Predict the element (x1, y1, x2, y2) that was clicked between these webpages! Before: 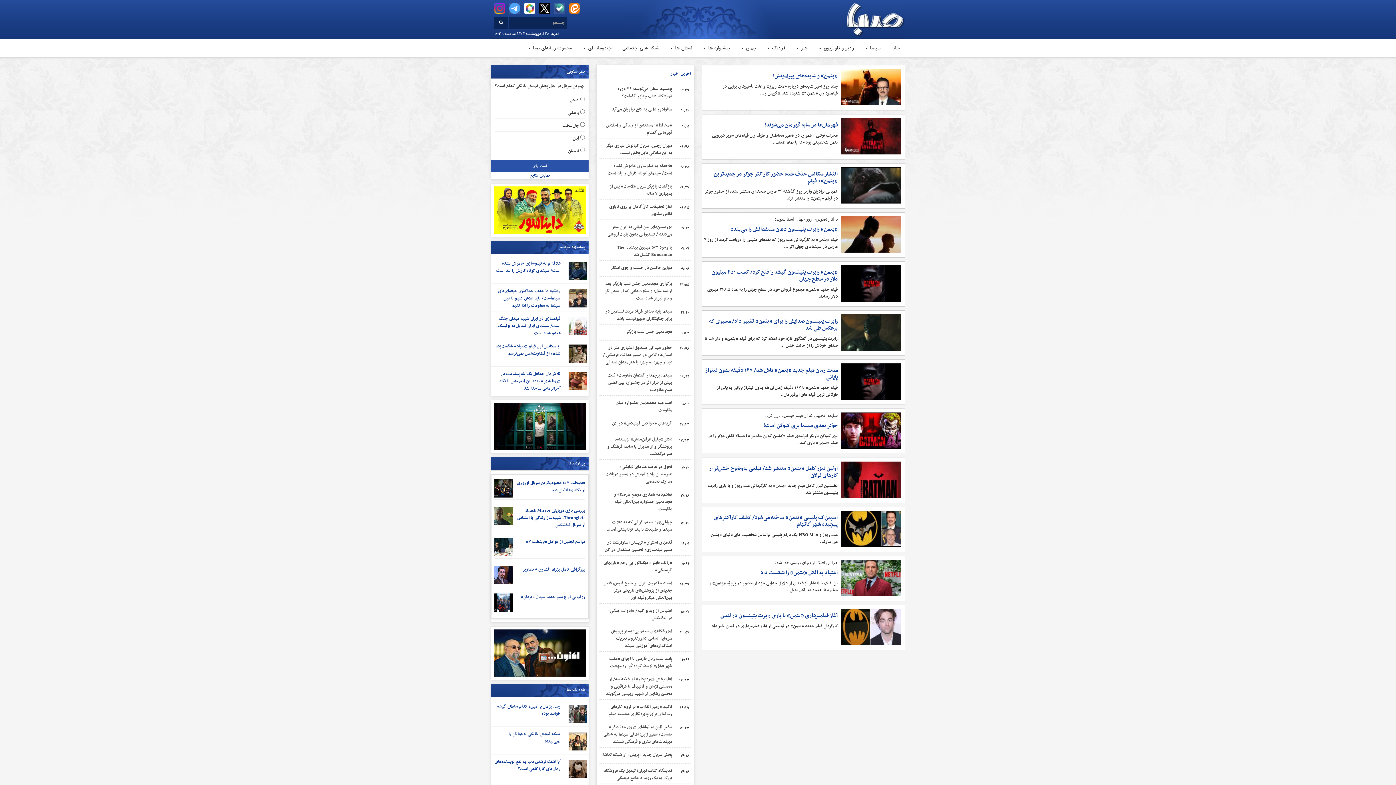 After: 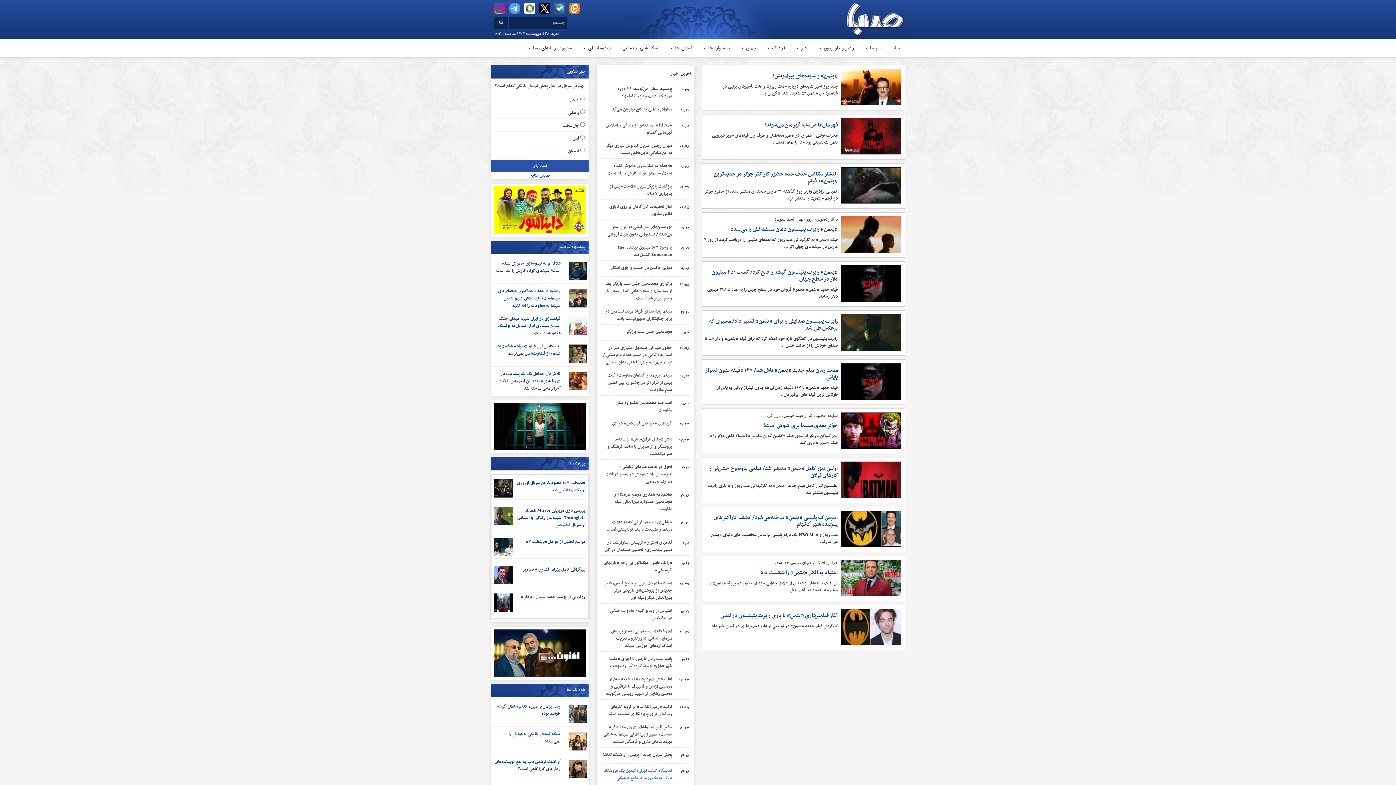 Action: label: نمایشگاه کتاب تهران؛ تبدیل یک فروشگاه بزرگ به یک رویداد جامع فرهنگی bbox: (604, 767, 672, 782)